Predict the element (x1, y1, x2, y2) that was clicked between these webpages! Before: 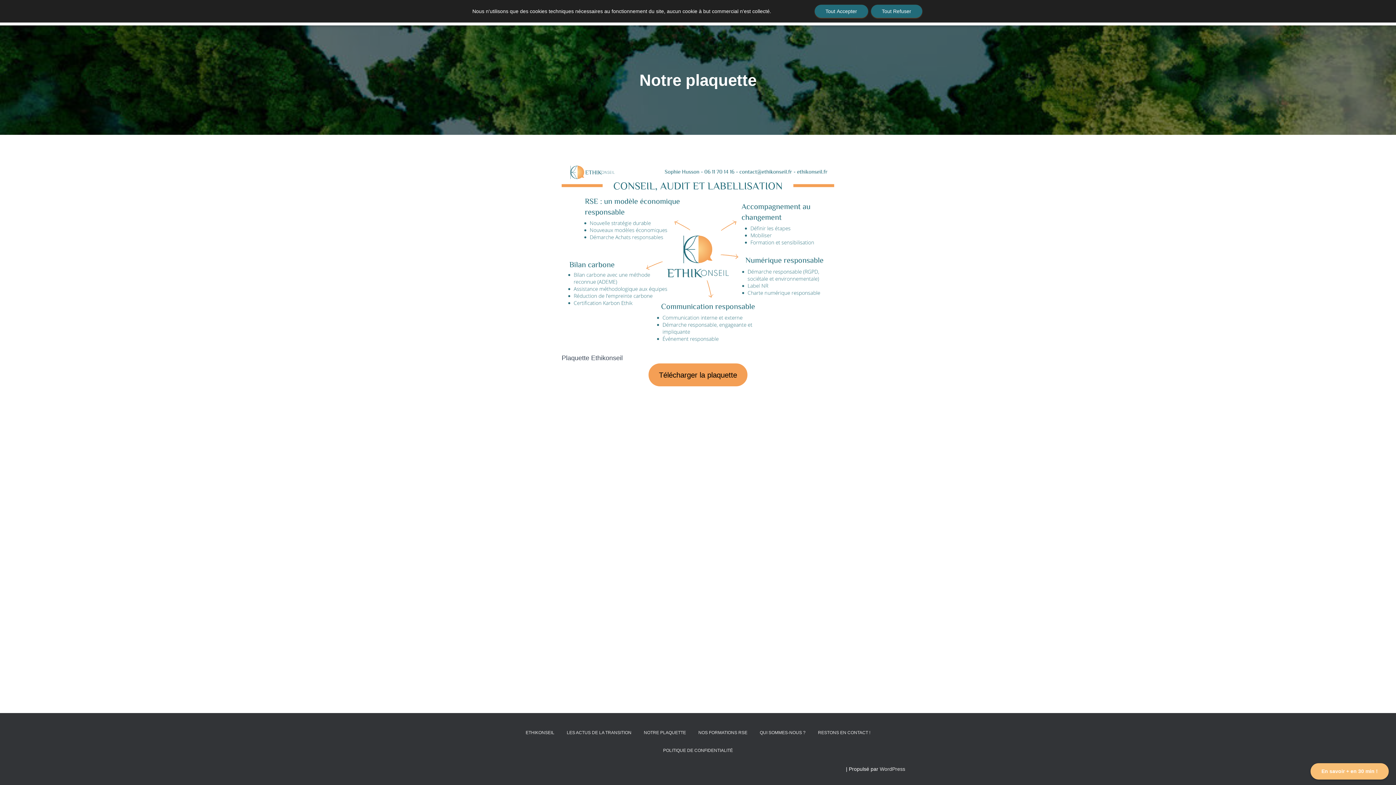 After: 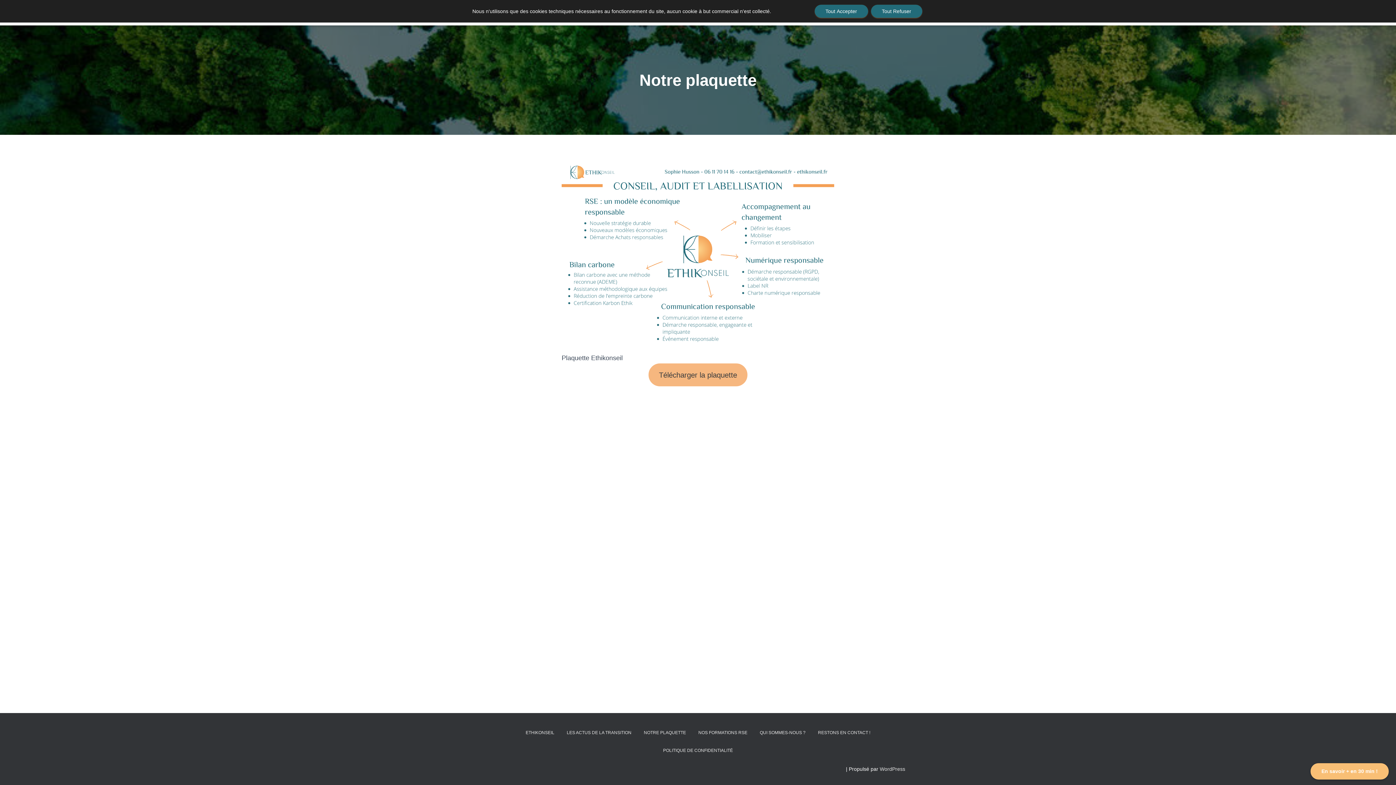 Action: label: Télécharger la plaquette bbox: (648, 363, 747, 386)